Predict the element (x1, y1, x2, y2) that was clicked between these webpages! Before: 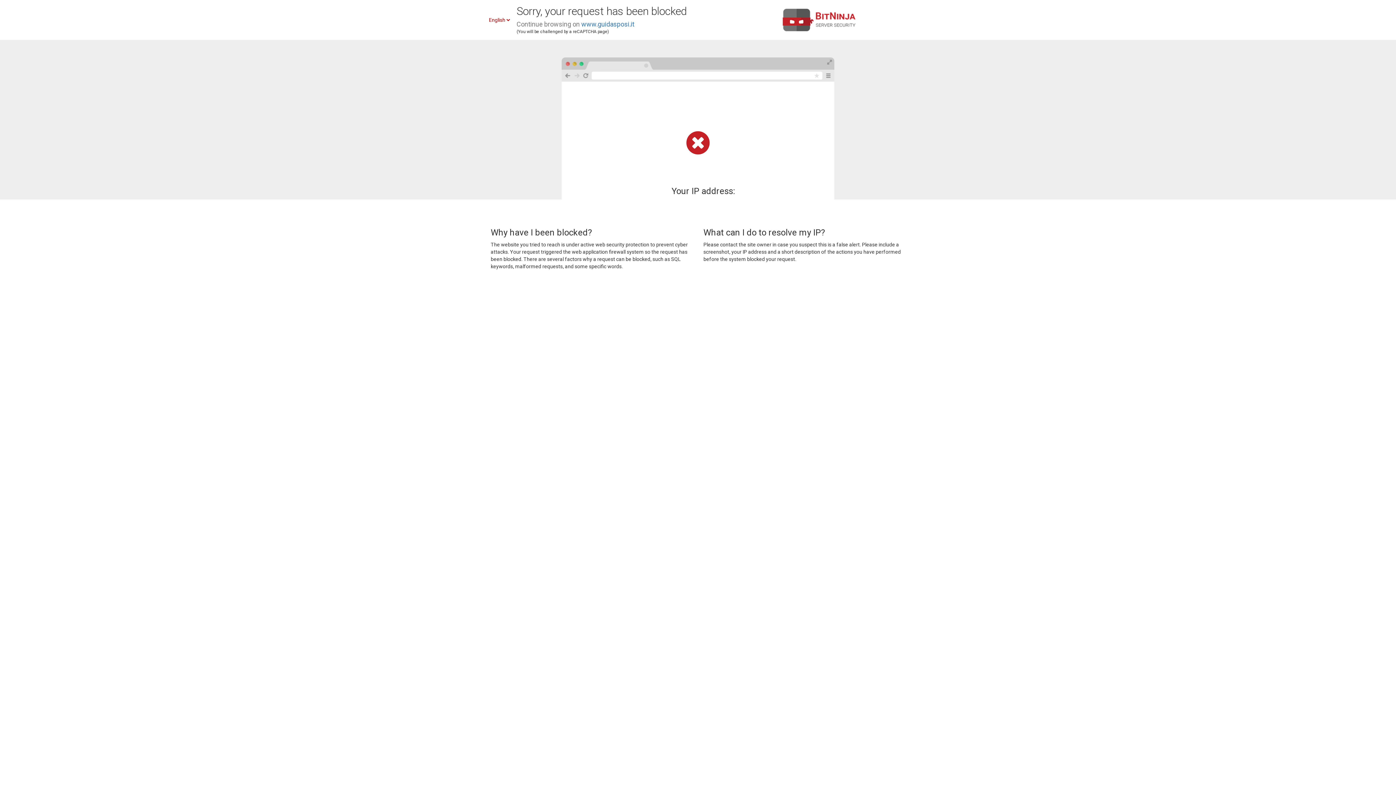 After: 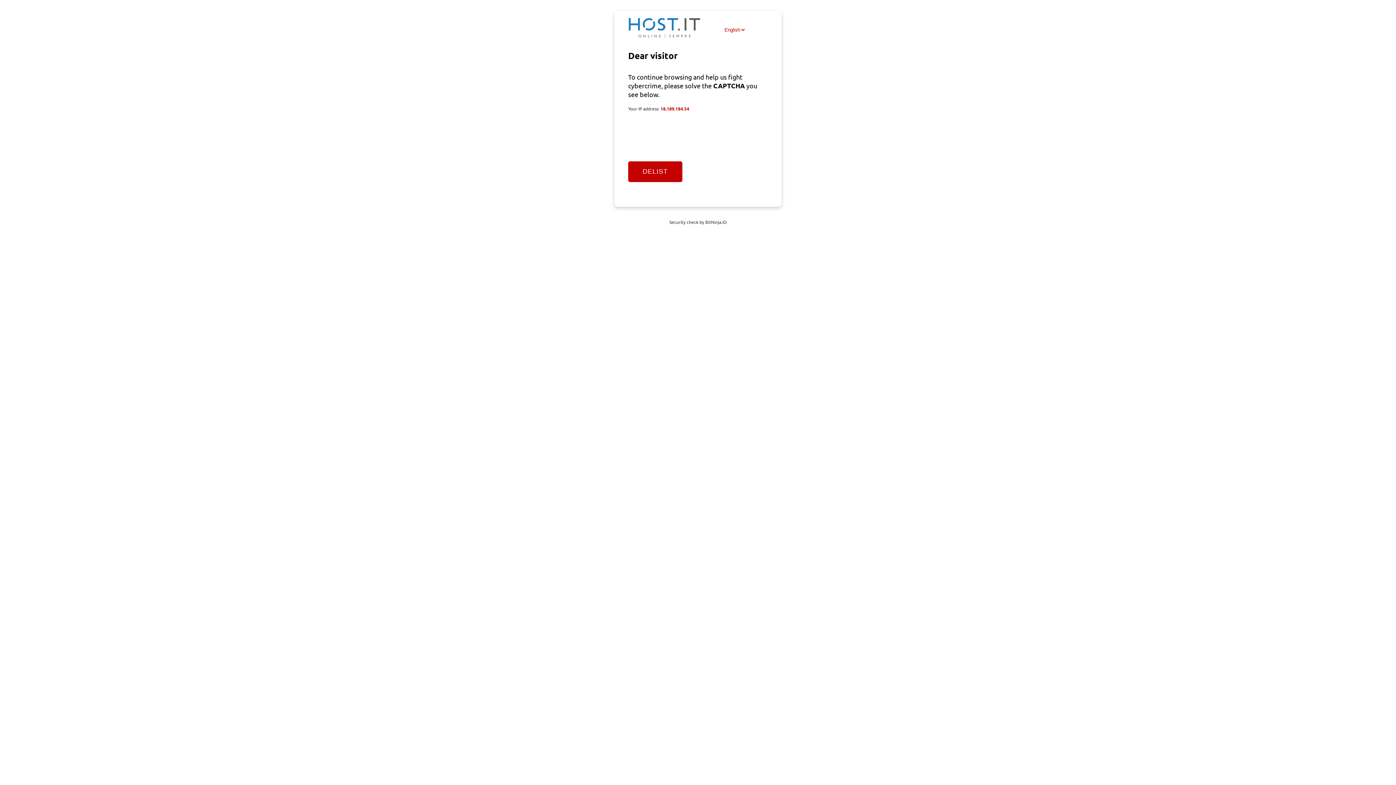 Action: label: www.guidasposi.it bbox: (581, 20, 634, 28)